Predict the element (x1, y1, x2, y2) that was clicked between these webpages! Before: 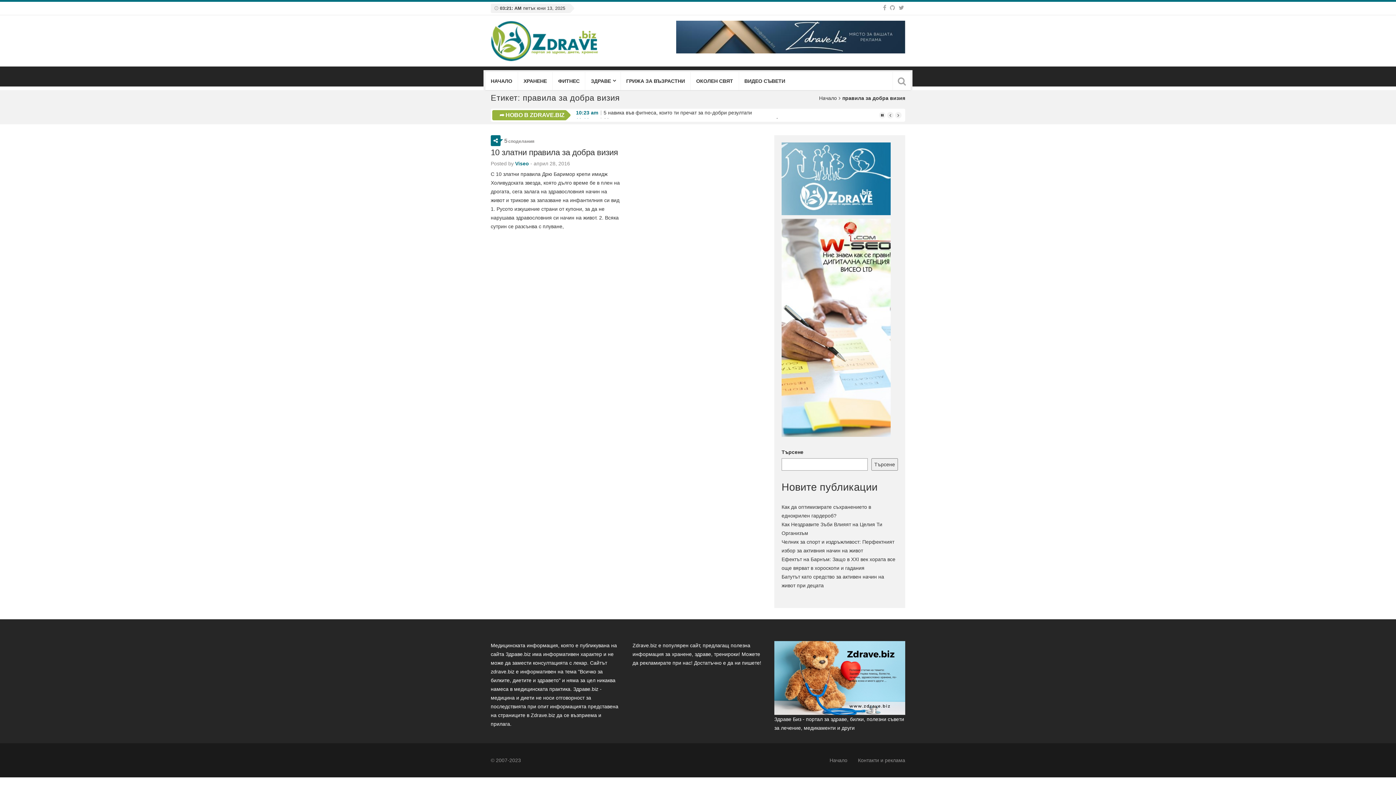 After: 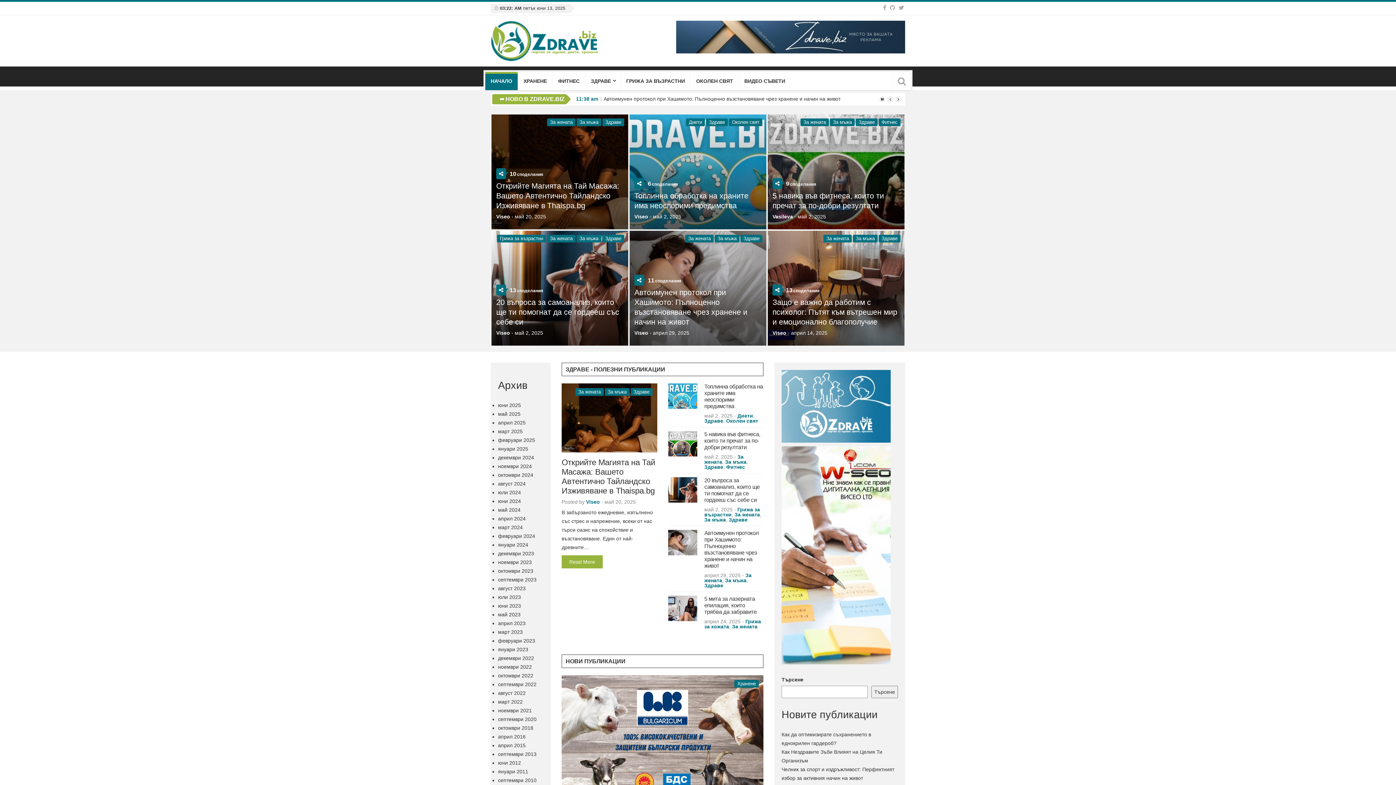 Action: label: НАЧАЛО bbox: (485, 72, 517, 90)